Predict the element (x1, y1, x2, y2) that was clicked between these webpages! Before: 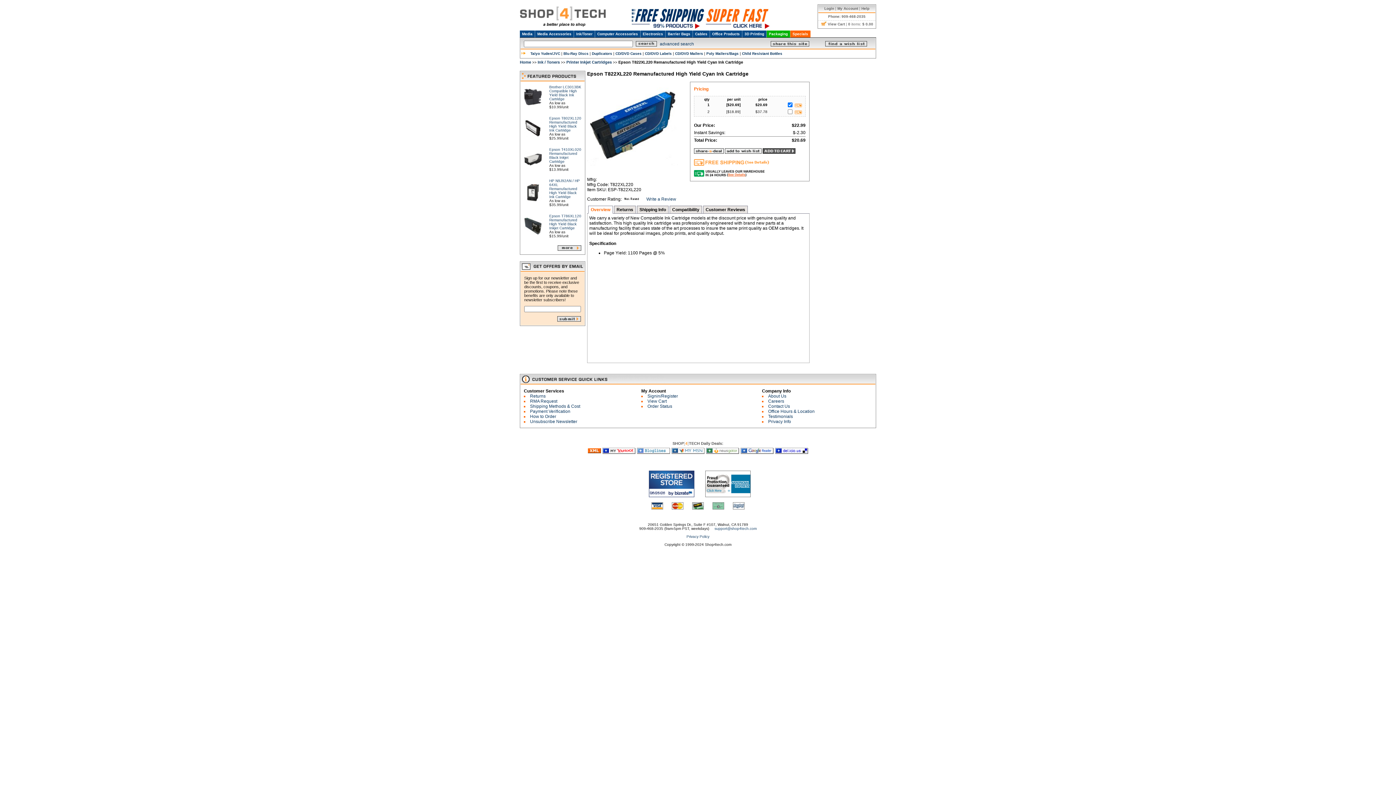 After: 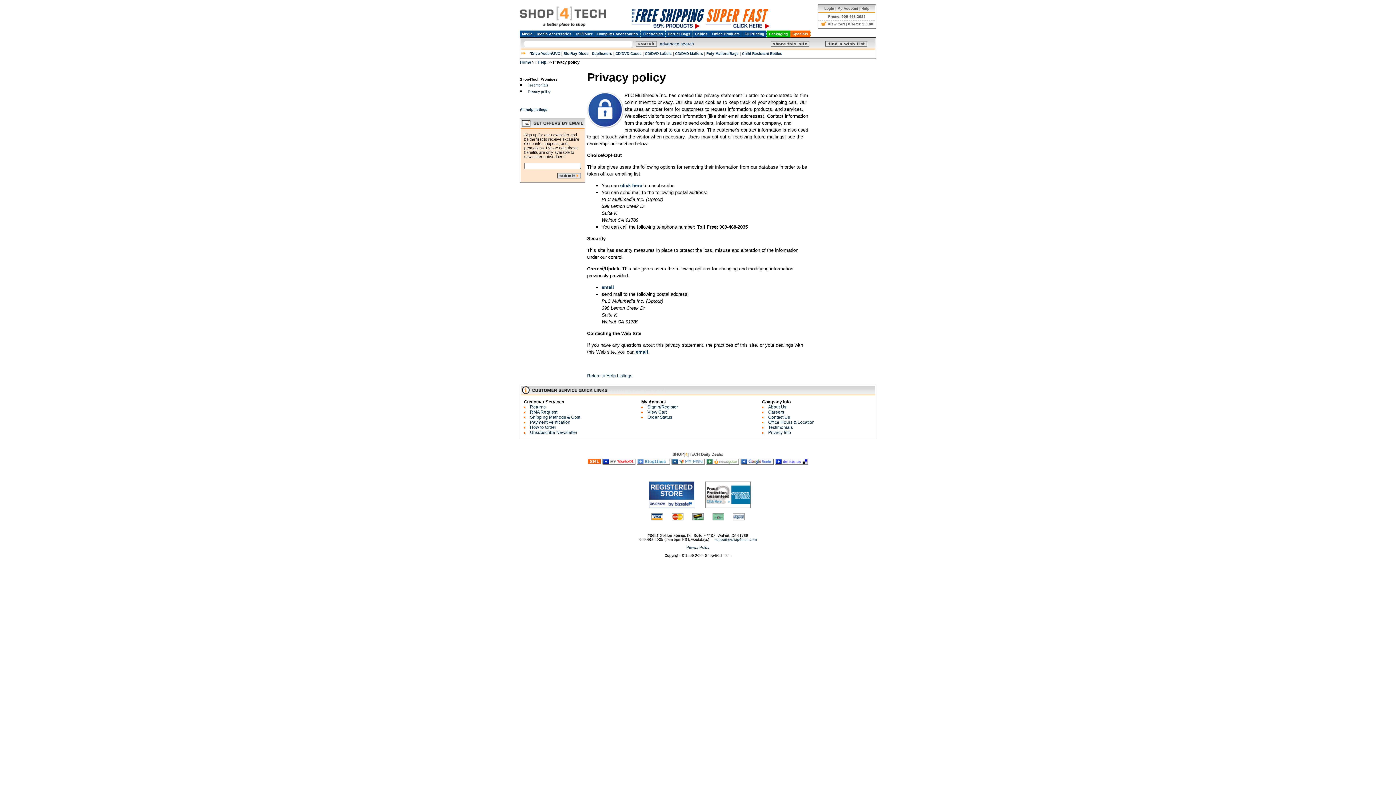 Action: label: Privacy Policy bbox: (686, 534, 709, 538)